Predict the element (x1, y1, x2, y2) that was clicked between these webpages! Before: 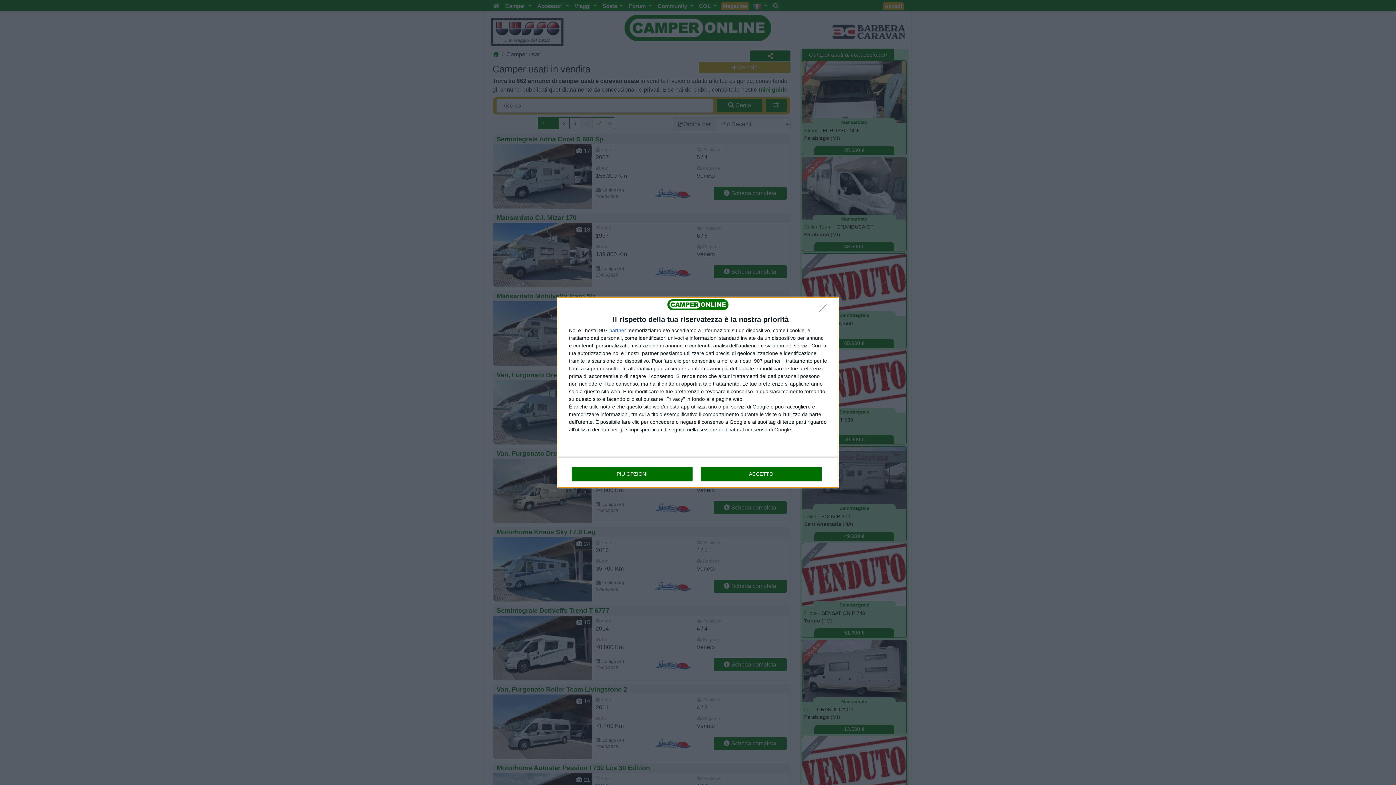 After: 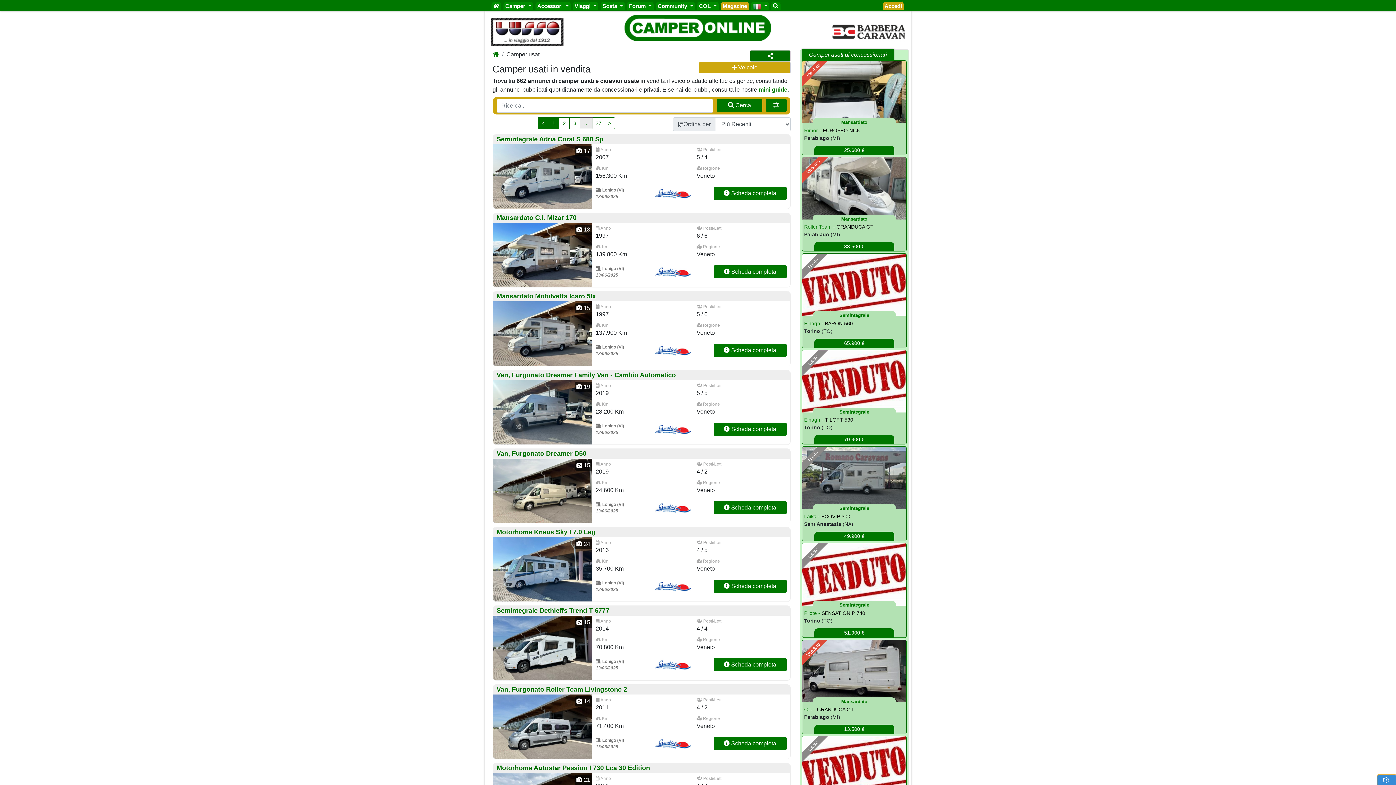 Action: bbox: (819, 304, 830, 316) label:  Non accetto